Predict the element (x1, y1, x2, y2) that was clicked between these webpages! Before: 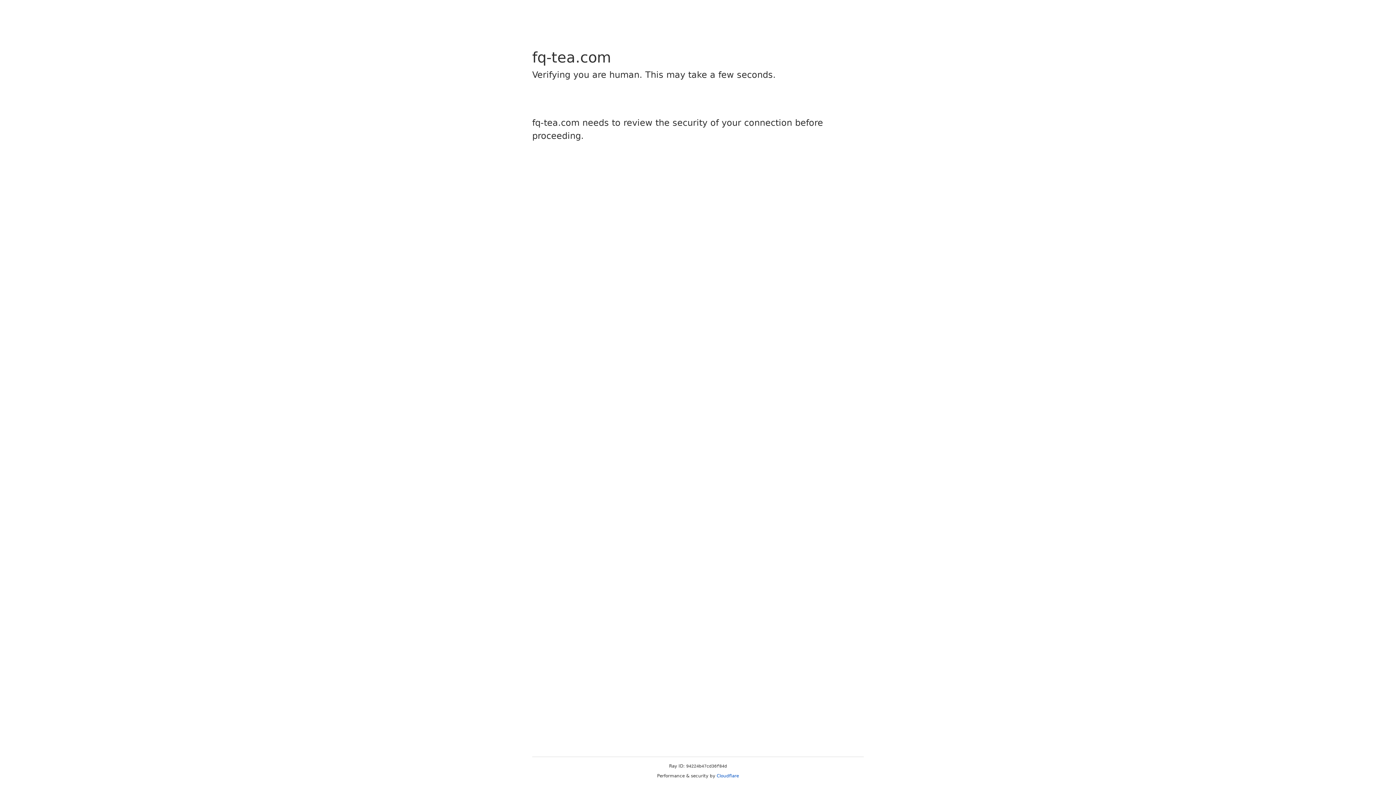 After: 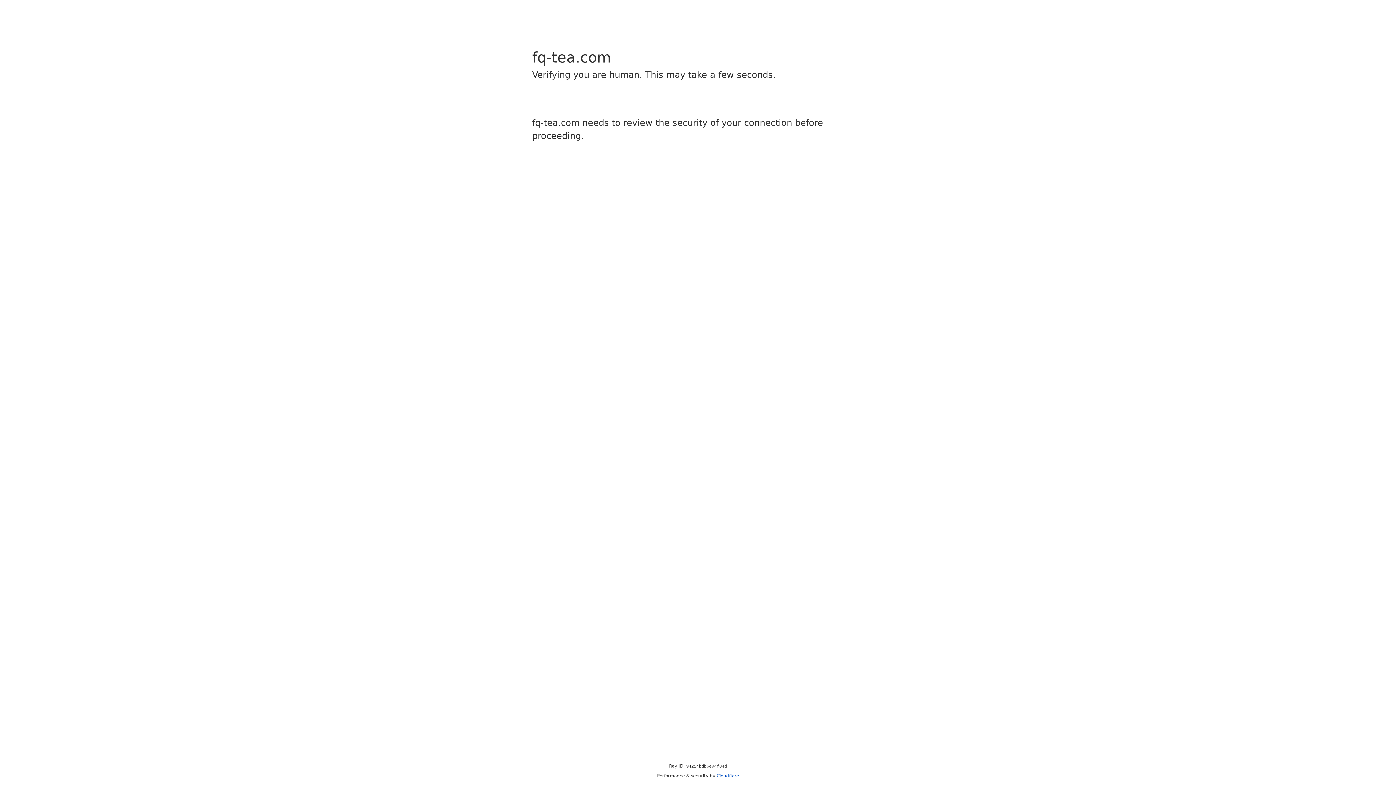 Action: label: Cloudflare bbox: (716, 773, 739, 778)